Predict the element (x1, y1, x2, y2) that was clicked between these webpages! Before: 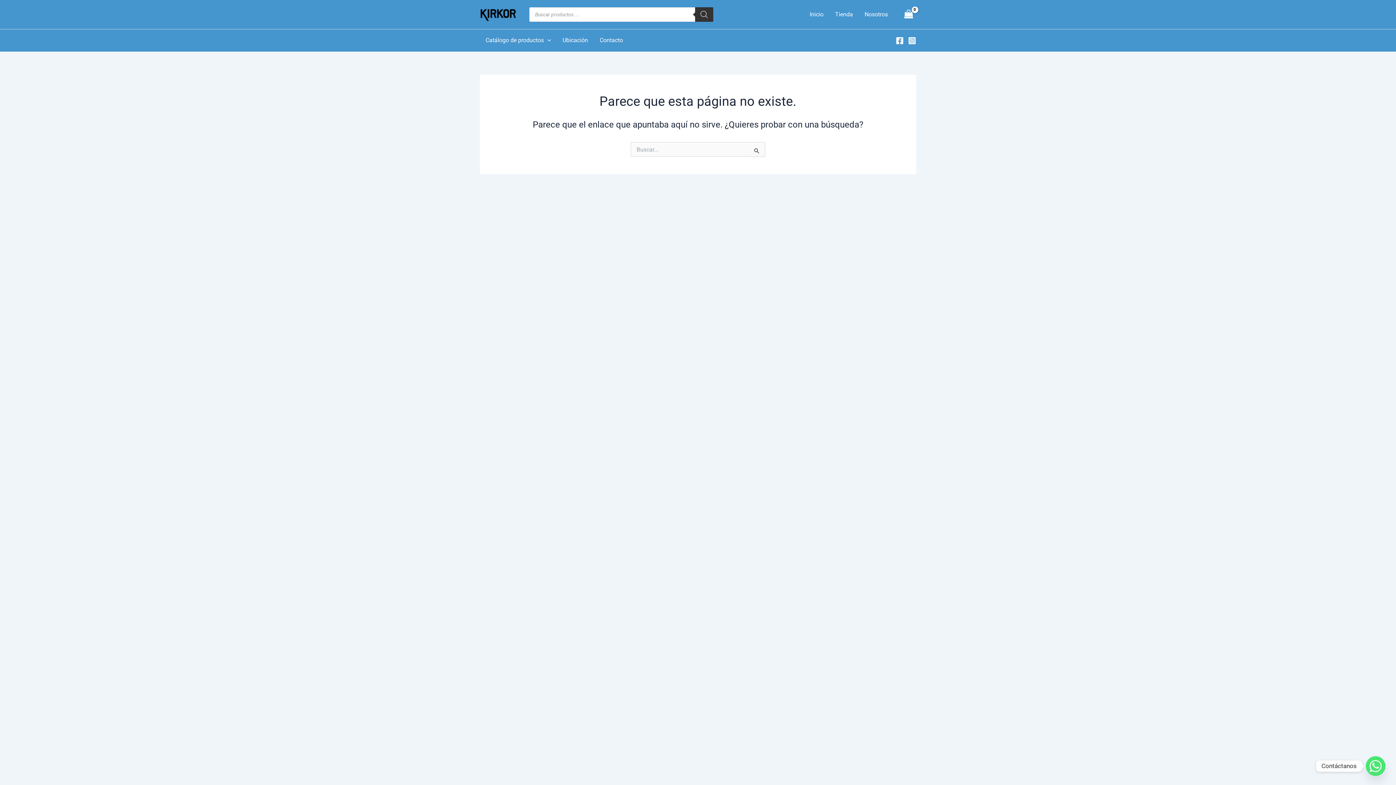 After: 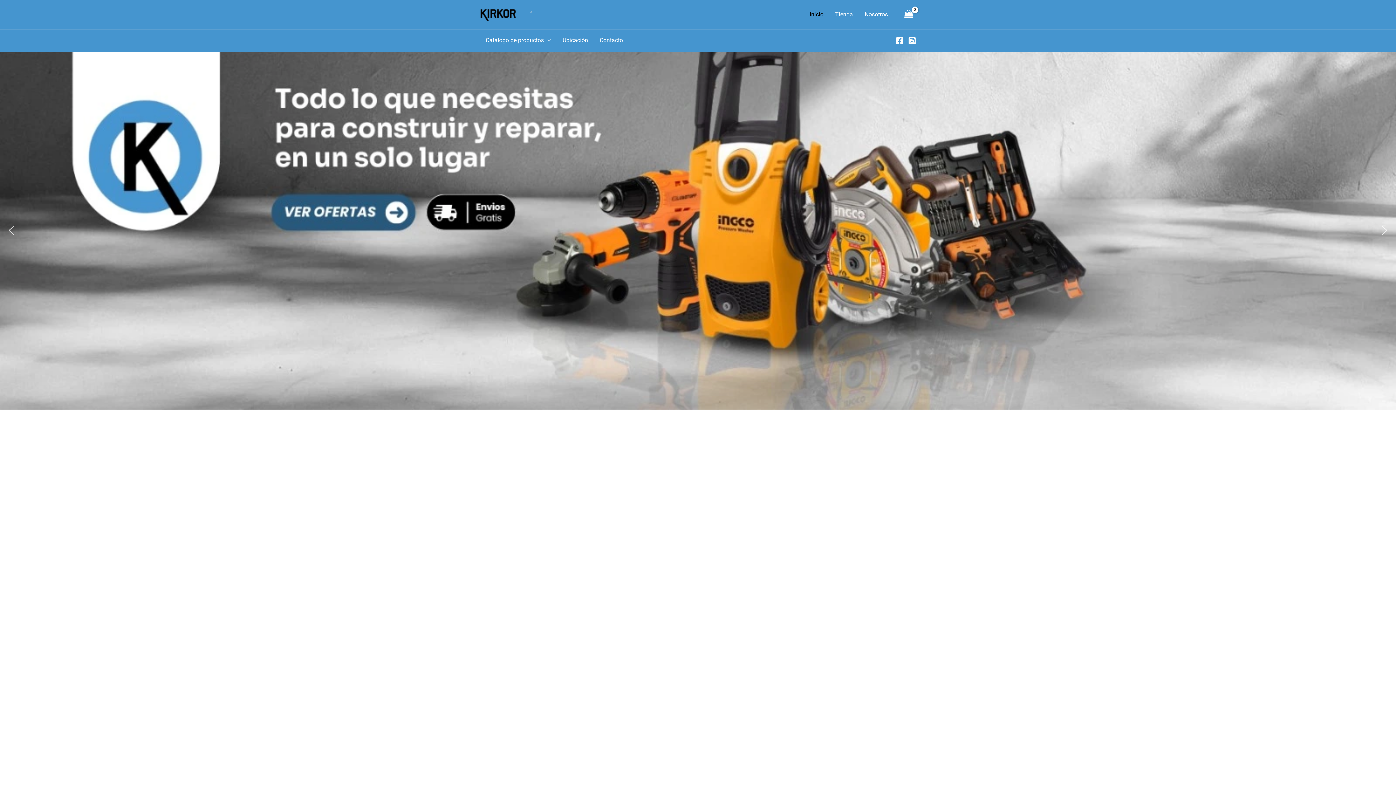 Action: bbox: (804, 0, 829, 29) label: Inicio